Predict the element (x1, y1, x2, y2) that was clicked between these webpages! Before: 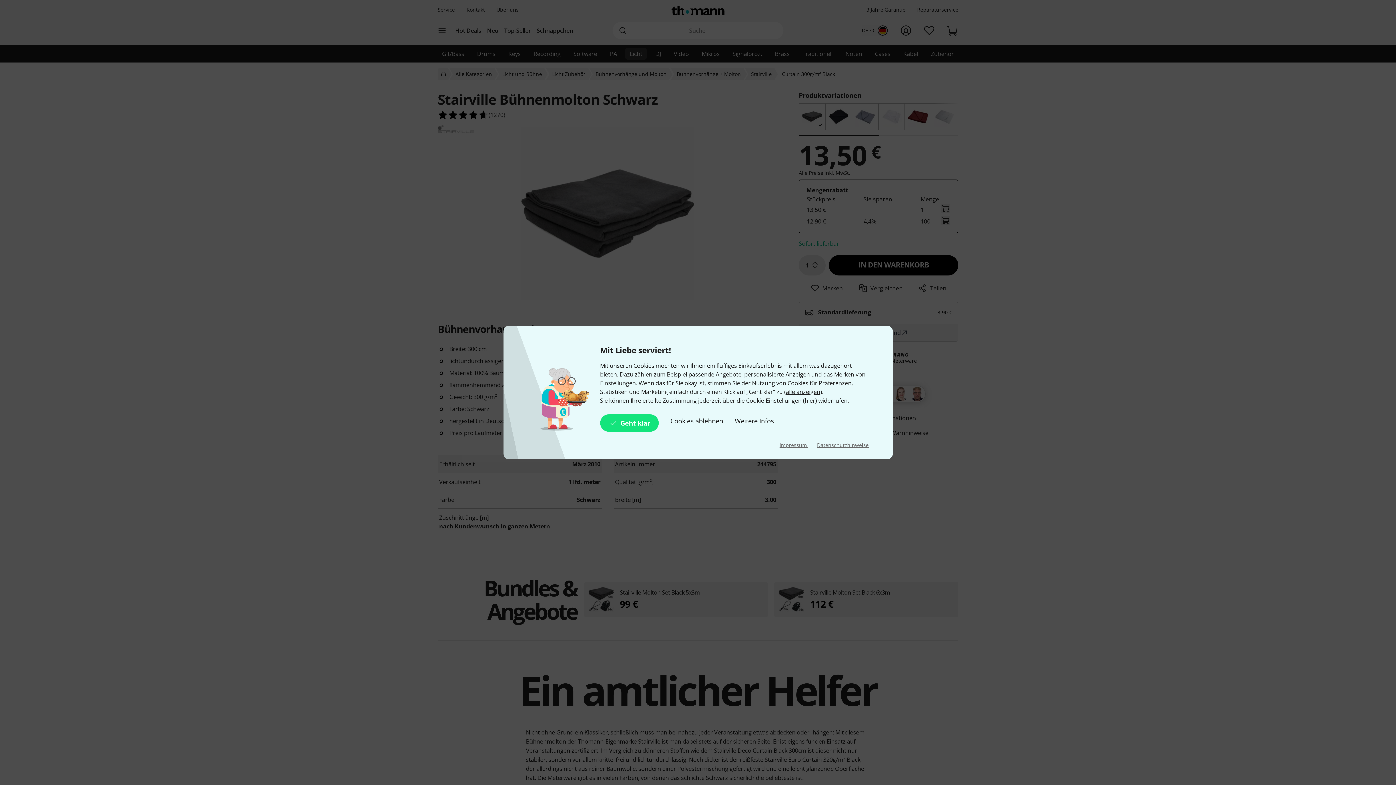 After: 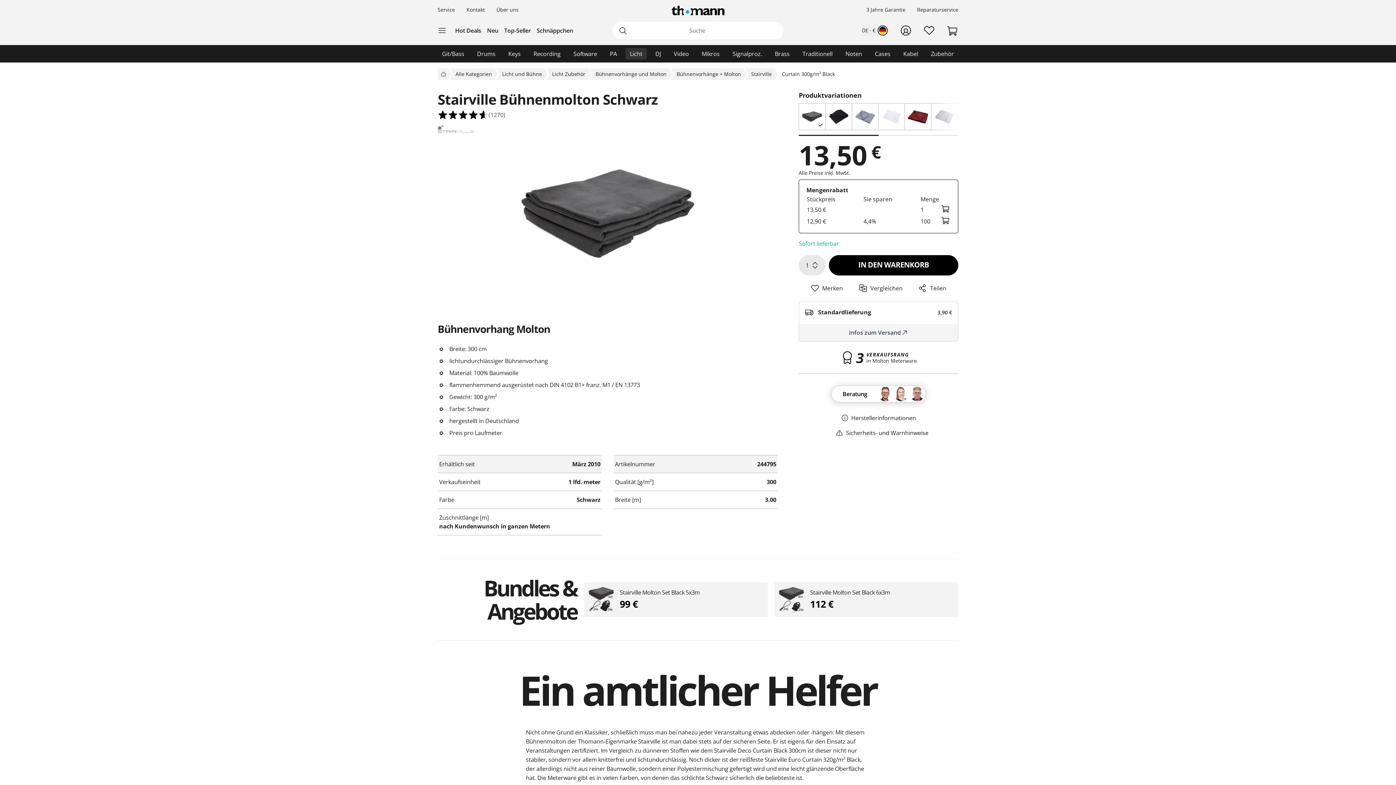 Action: bbox: (600, 414, 659, 432) label: Geht klar